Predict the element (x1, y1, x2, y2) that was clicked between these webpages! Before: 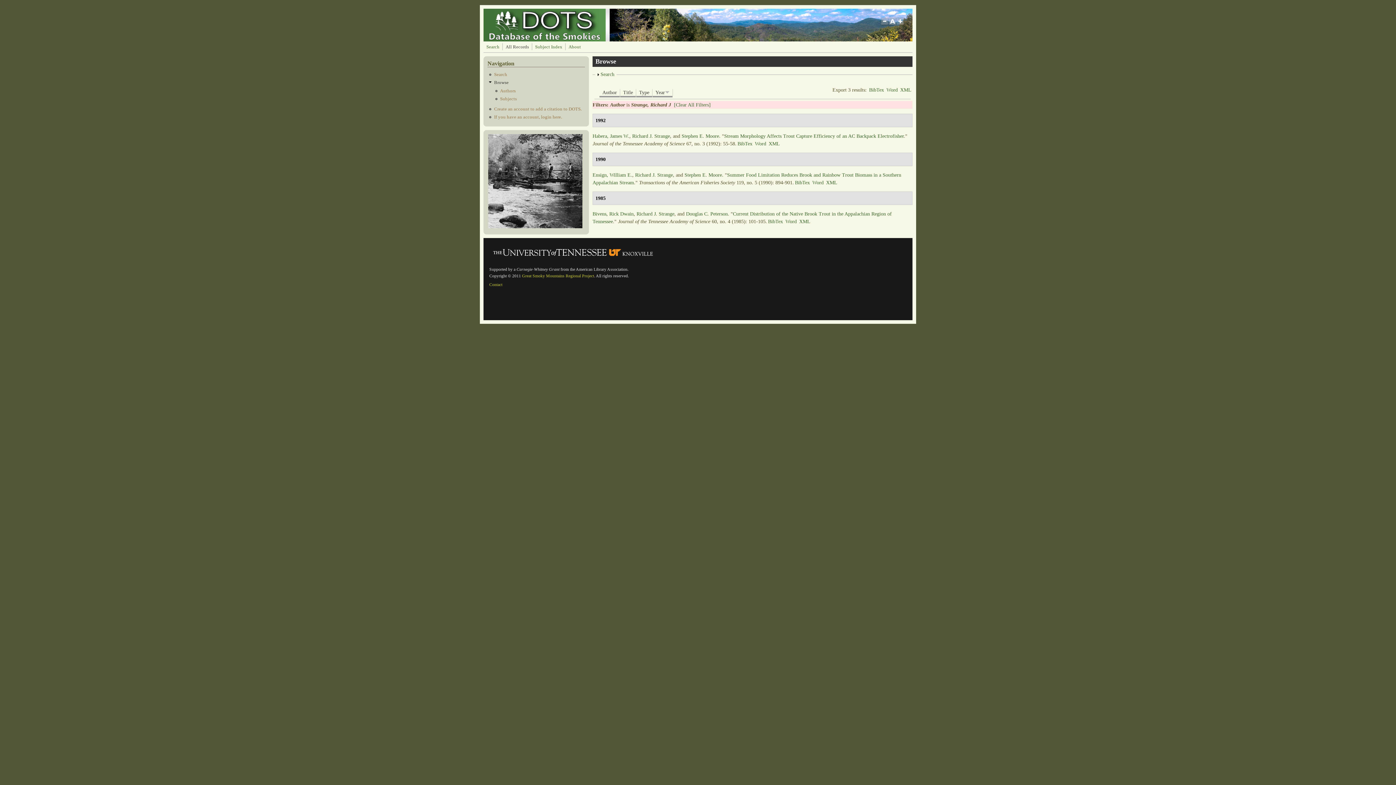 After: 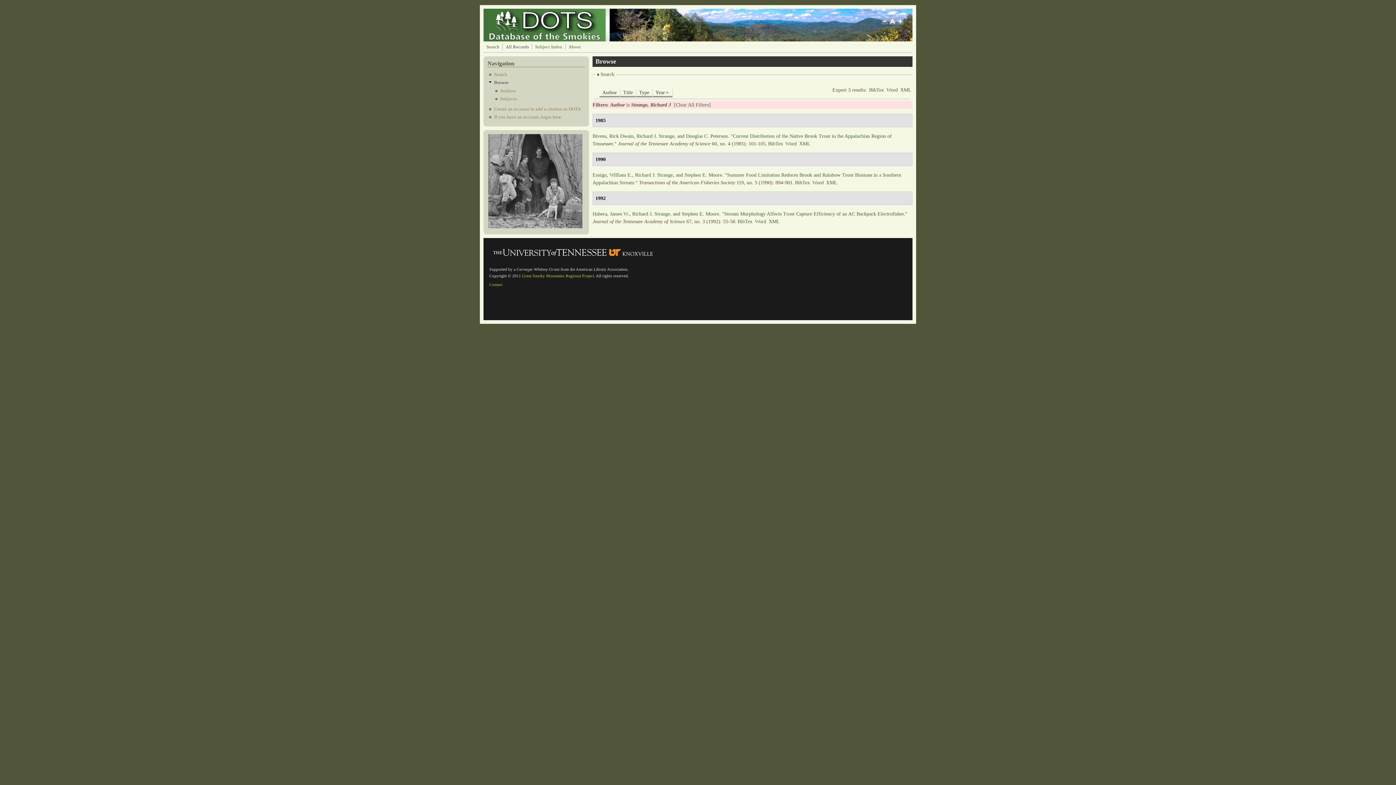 Action: bbox: (652, 89, 672, 97) label: Year